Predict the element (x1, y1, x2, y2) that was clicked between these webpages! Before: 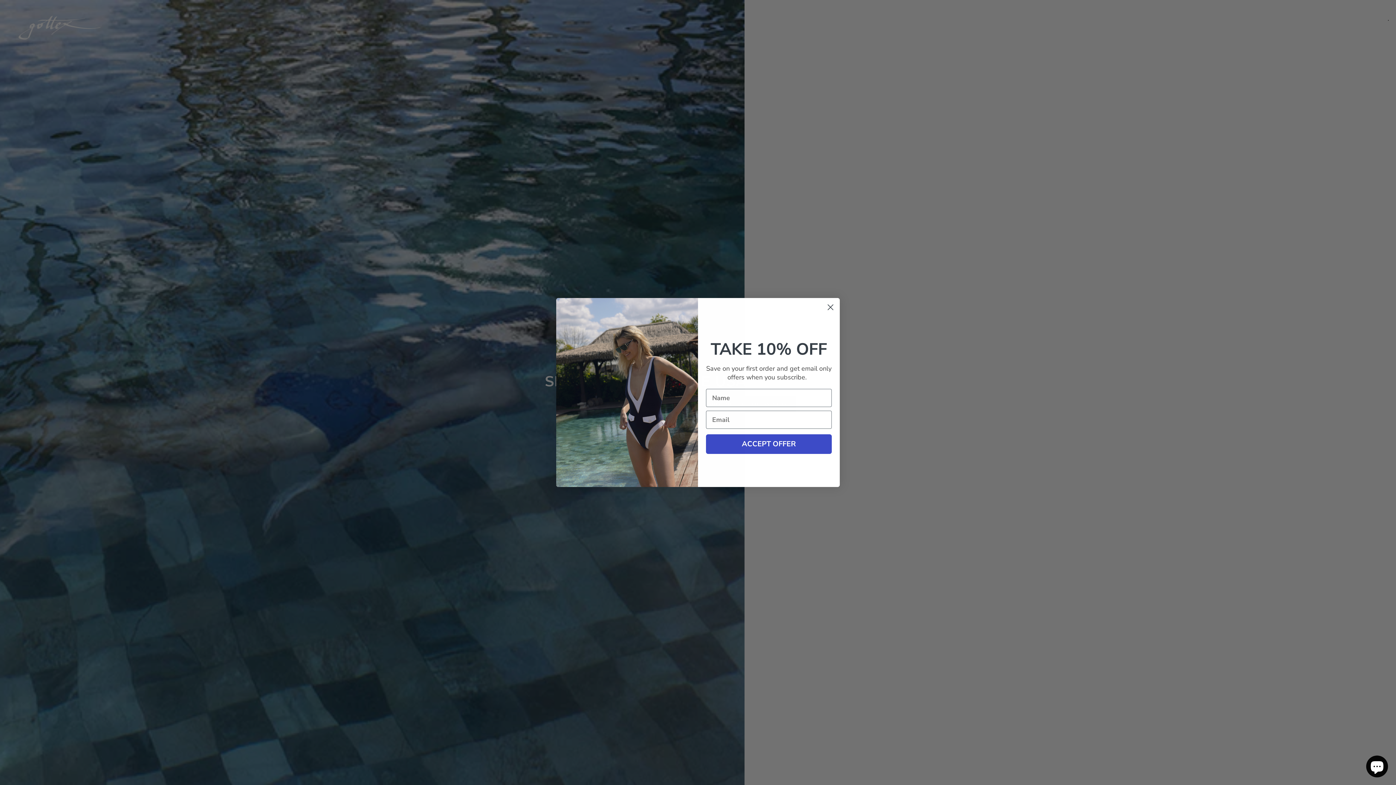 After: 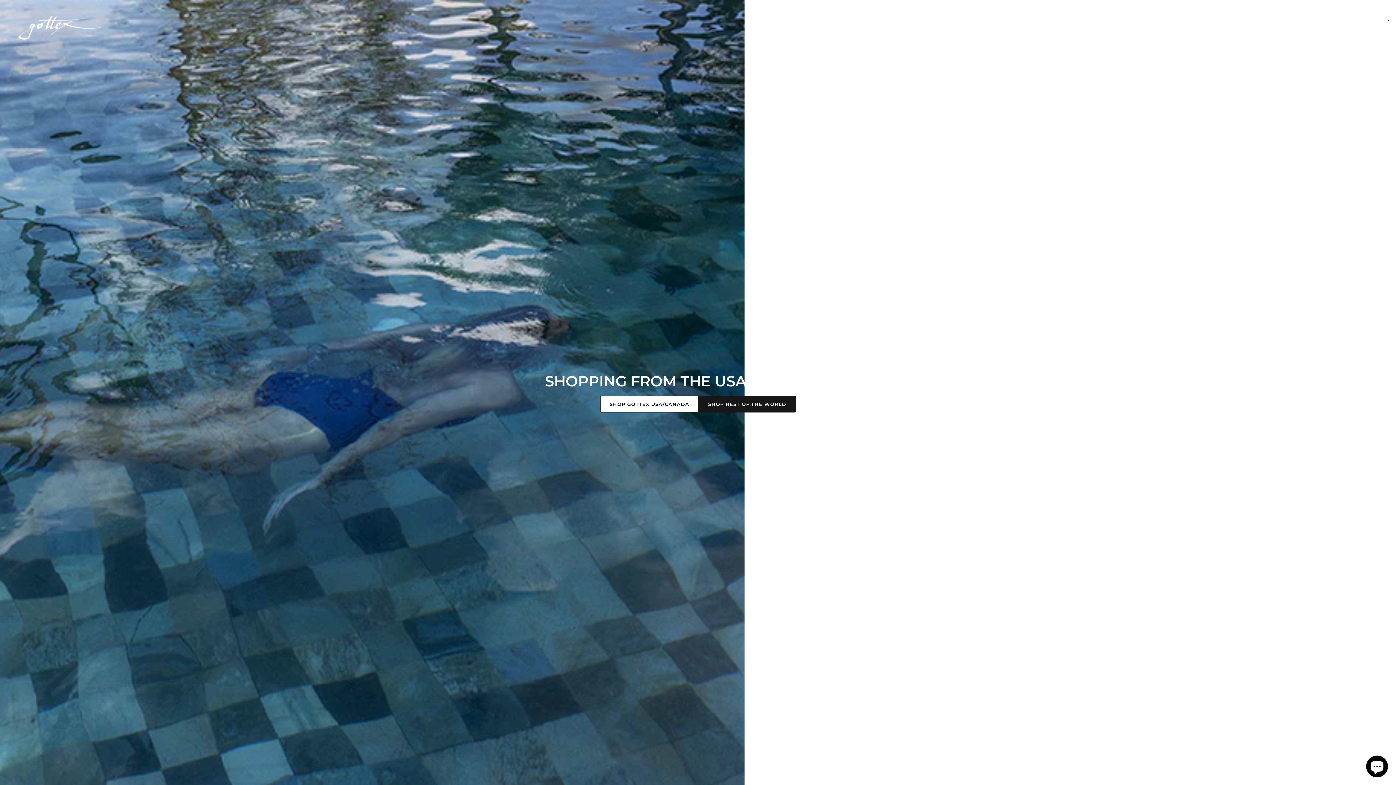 Action: bbox: (824, 301, 837, 313) label: Close dialog